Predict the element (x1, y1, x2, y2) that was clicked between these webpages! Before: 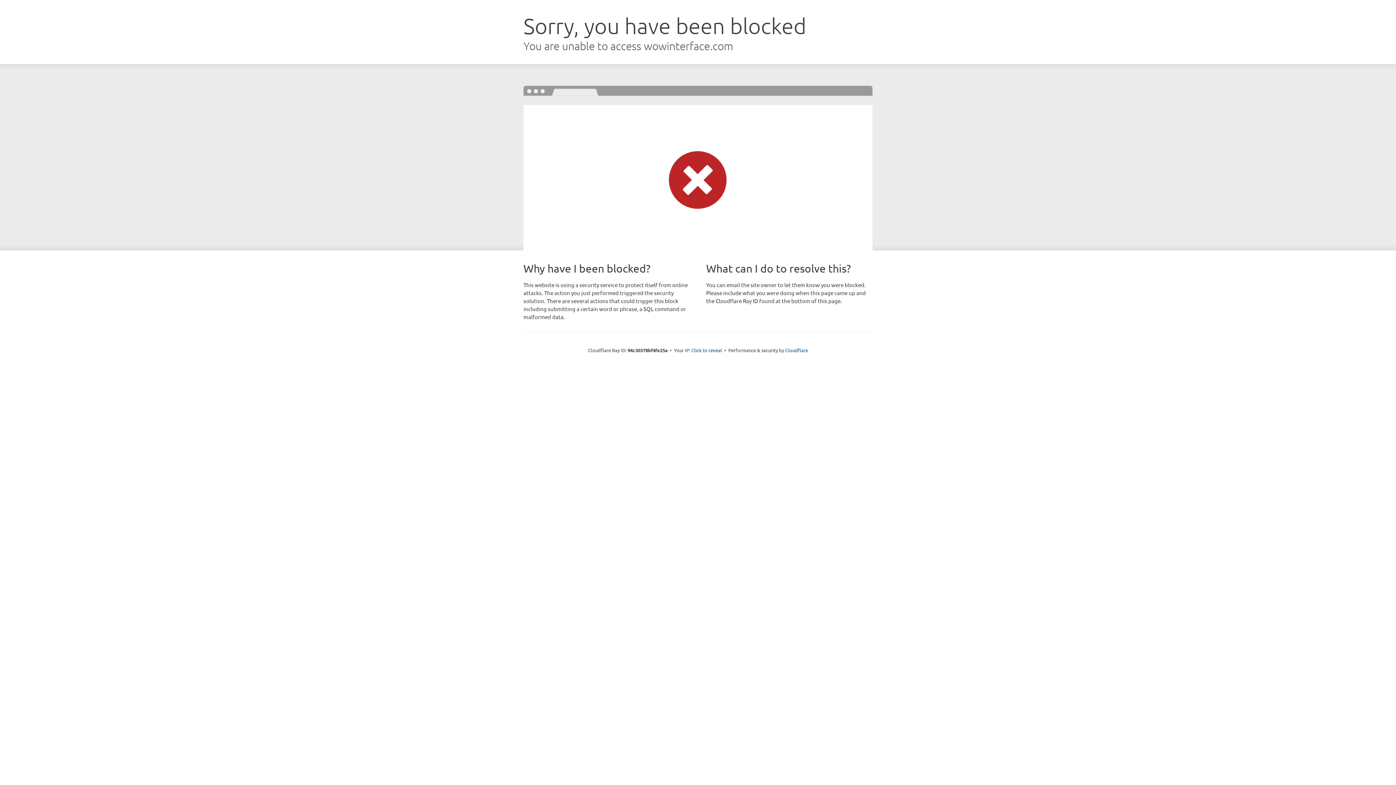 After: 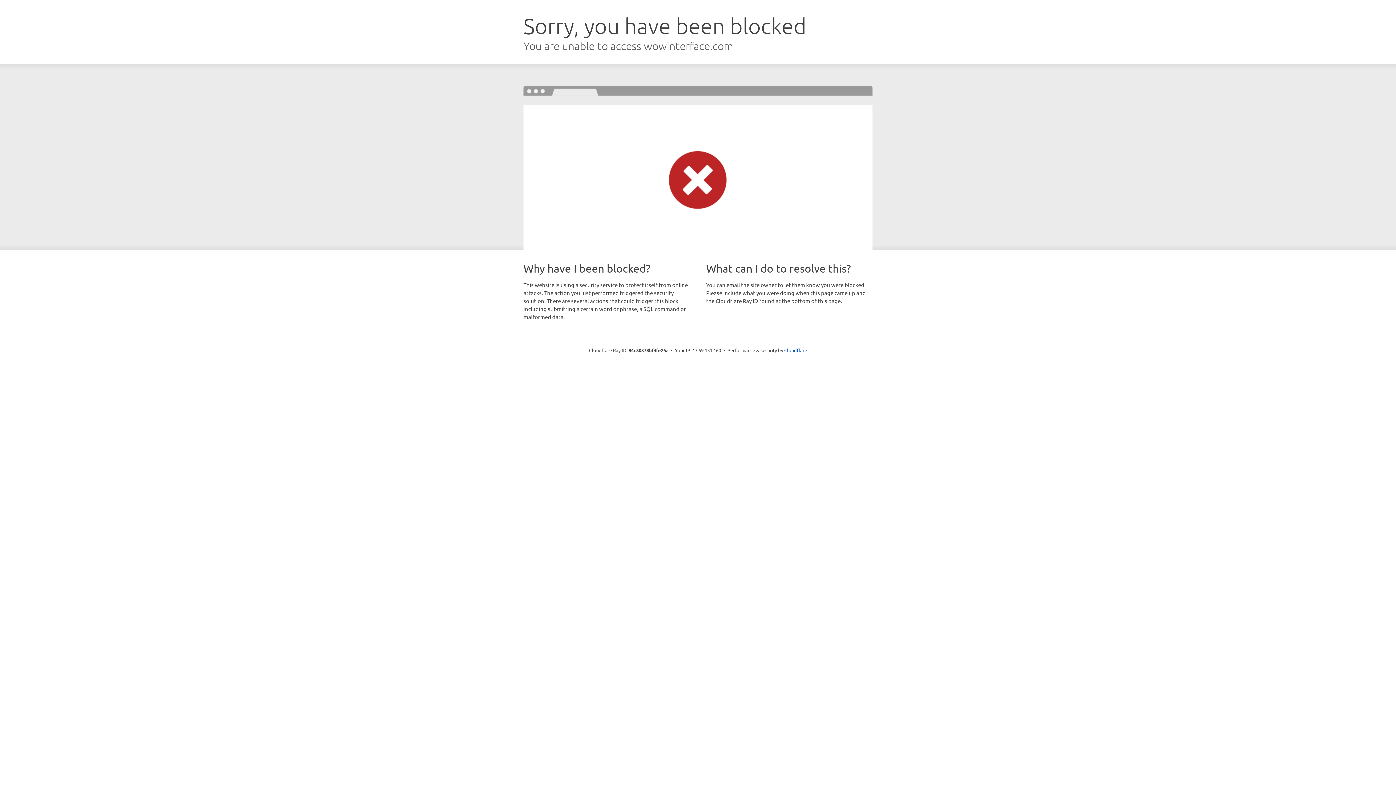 Action: bbox: (691, 346, 722, 353) label: Click to reveal